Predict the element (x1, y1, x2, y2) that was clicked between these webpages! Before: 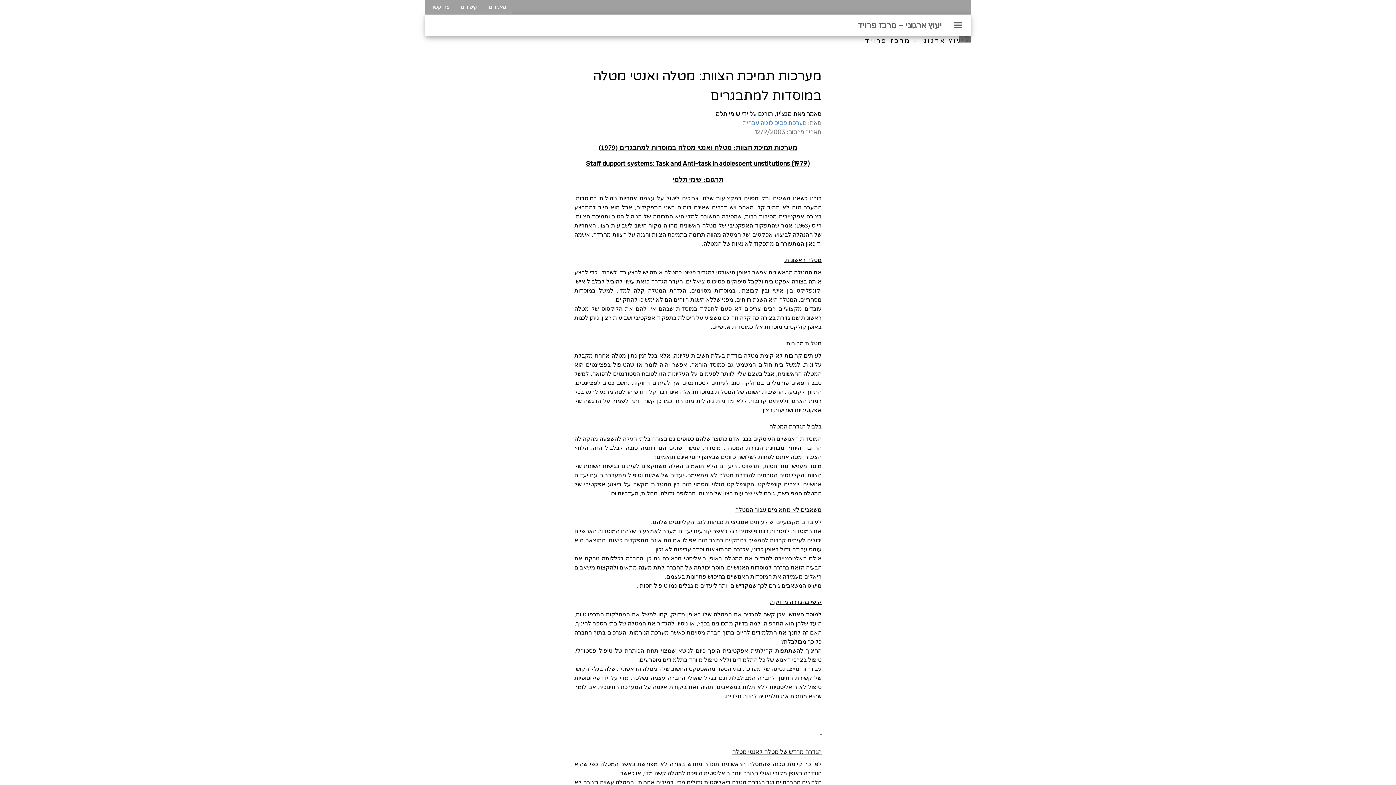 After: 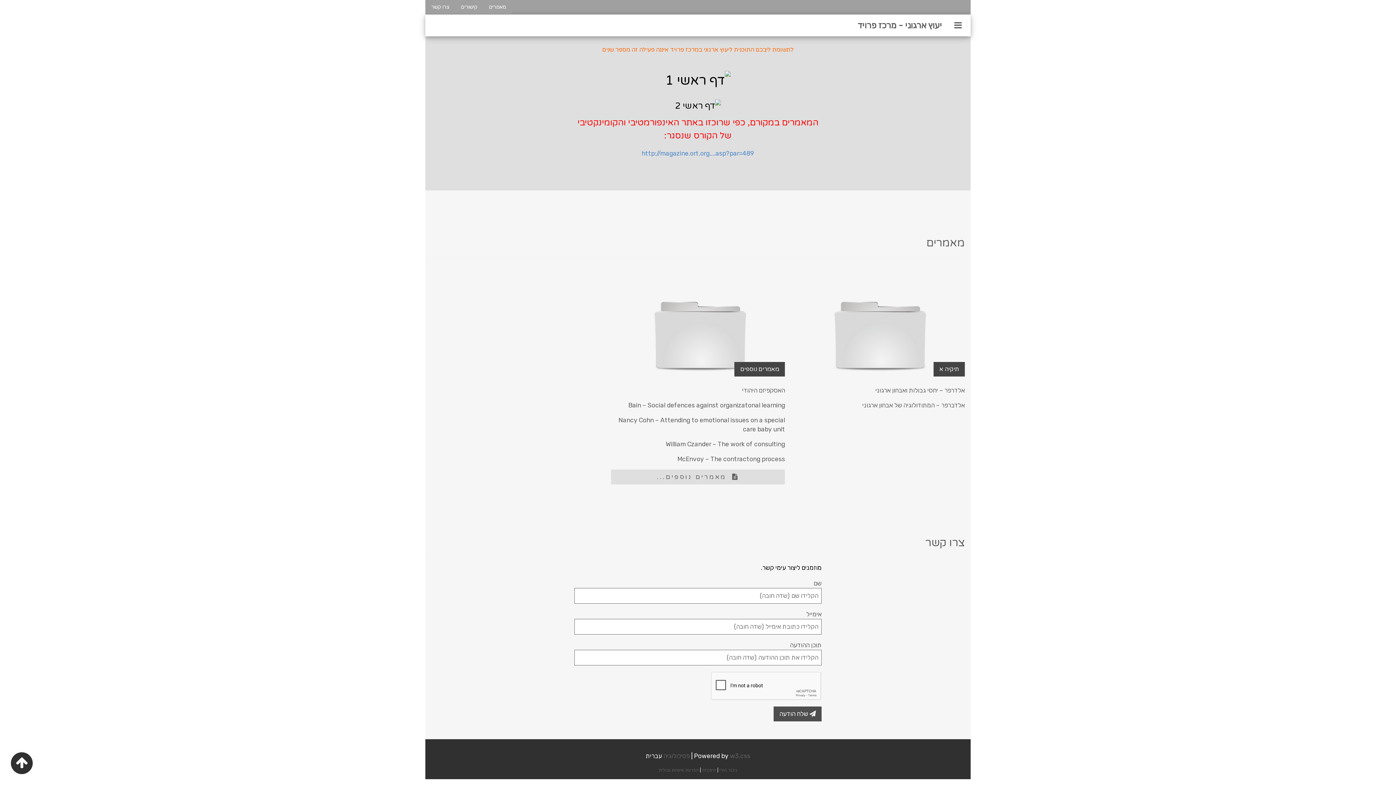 Action: bbox: (483, 0, 512, 13) label: מאמרים